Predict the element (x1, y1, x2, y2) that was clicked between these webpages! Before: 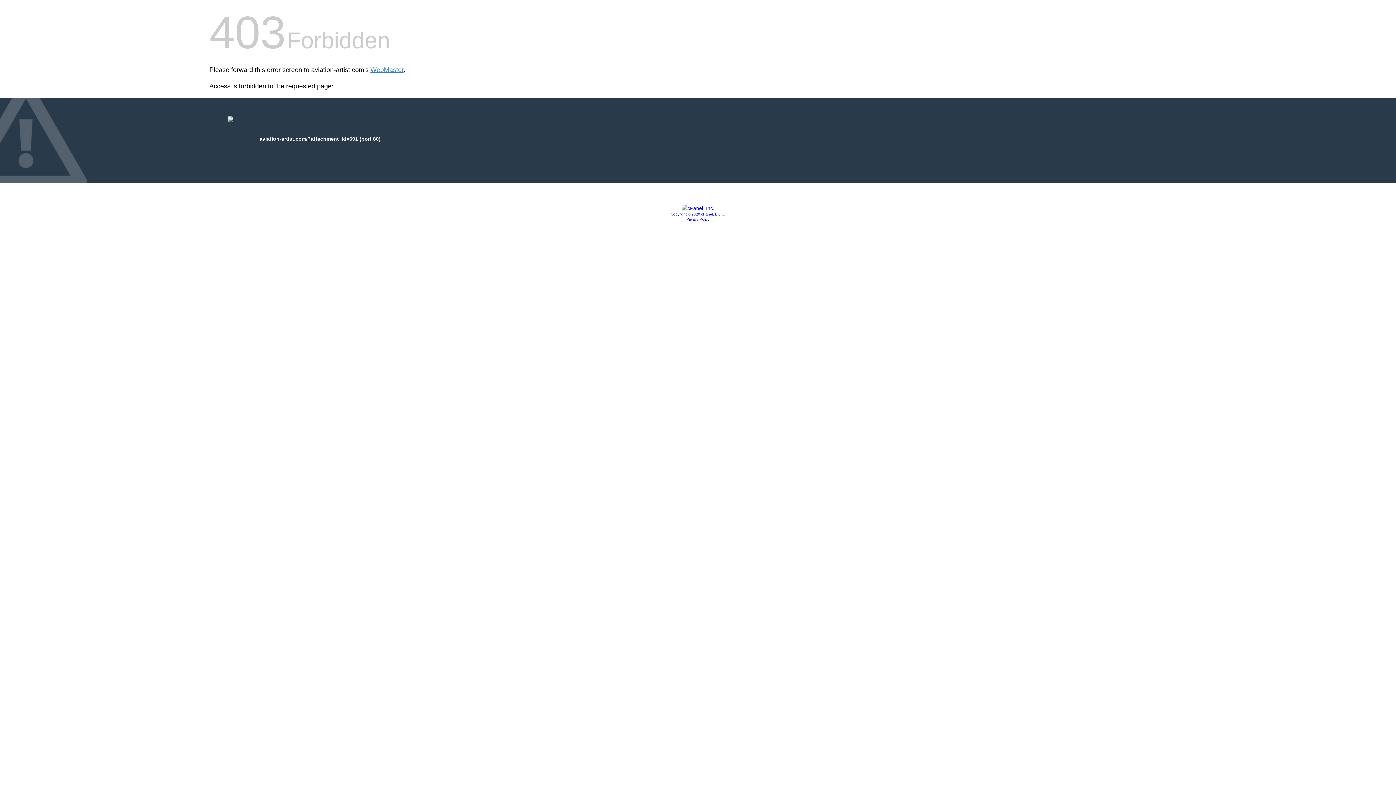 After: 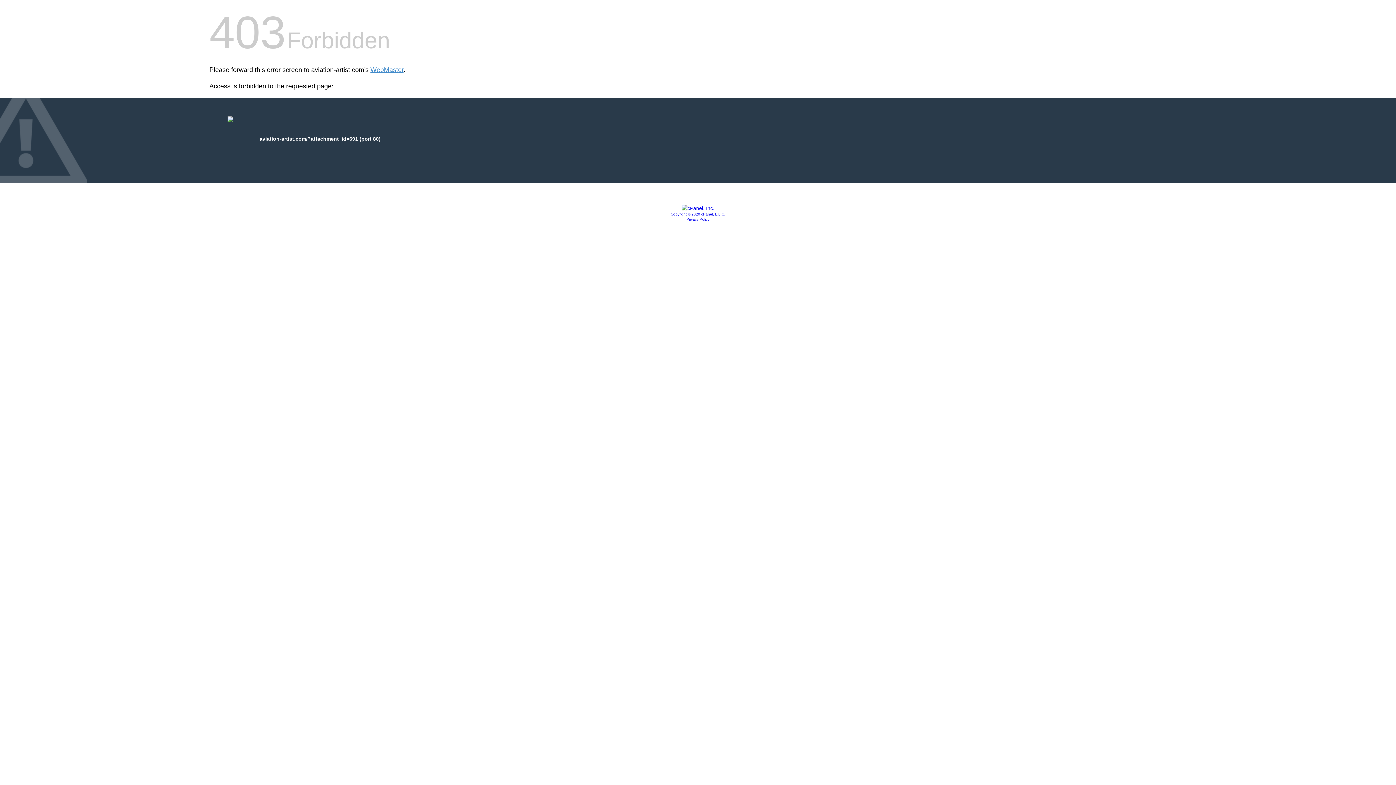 Action: label: Copyright © 2020 cPanel, L.L.C. bbox: (670, 212, 725, 216)